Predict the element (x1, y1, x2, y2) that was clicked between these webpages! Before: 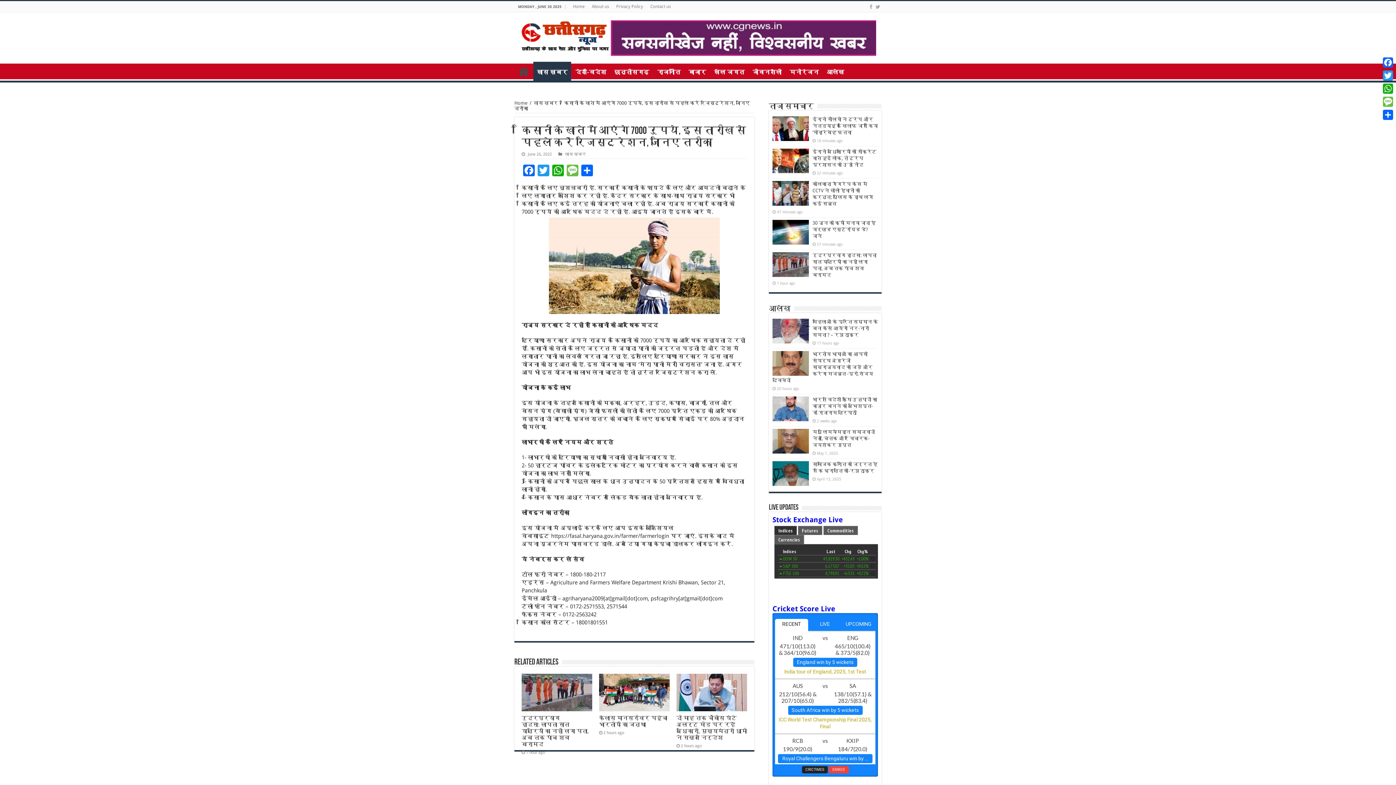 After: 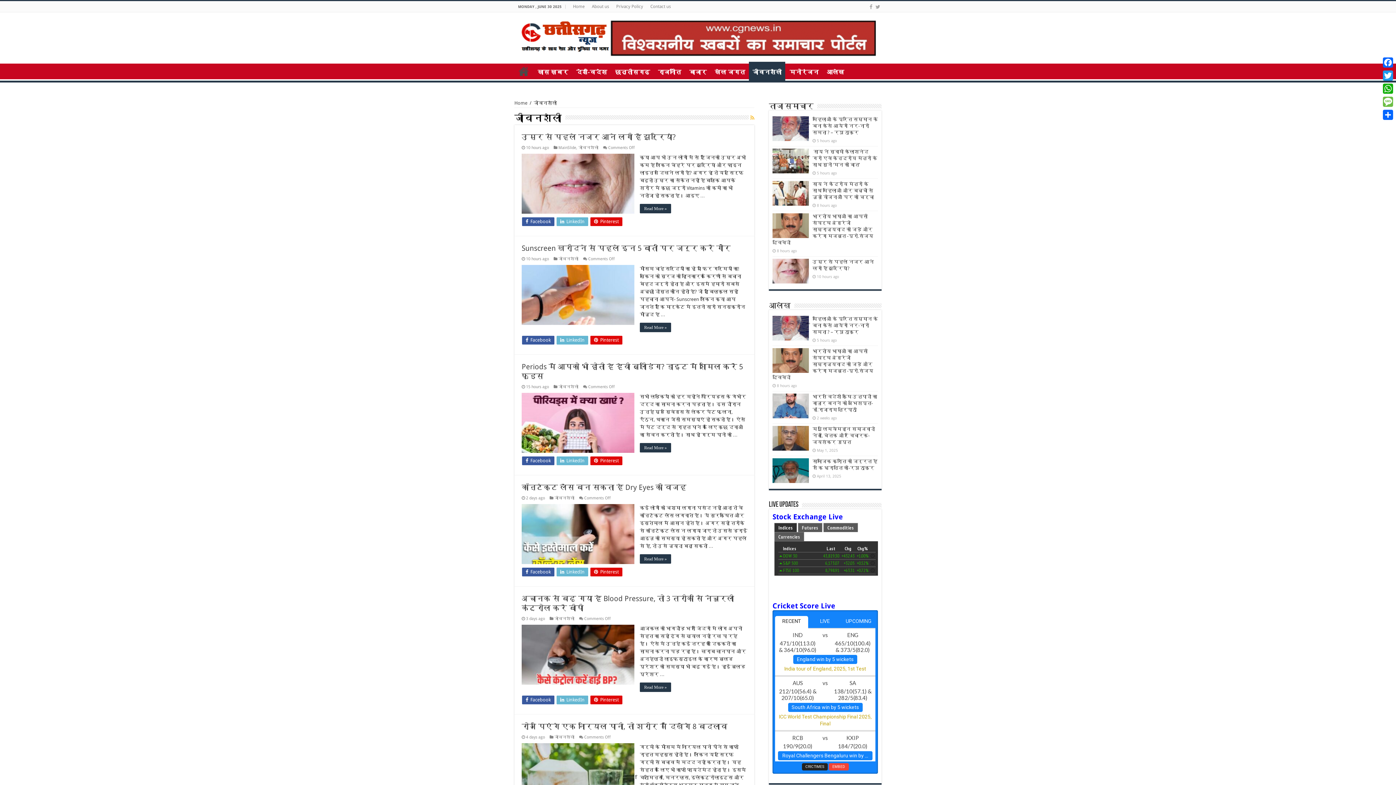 Action: label: जीवनशैली bbox: (748, 63, 785, 78)